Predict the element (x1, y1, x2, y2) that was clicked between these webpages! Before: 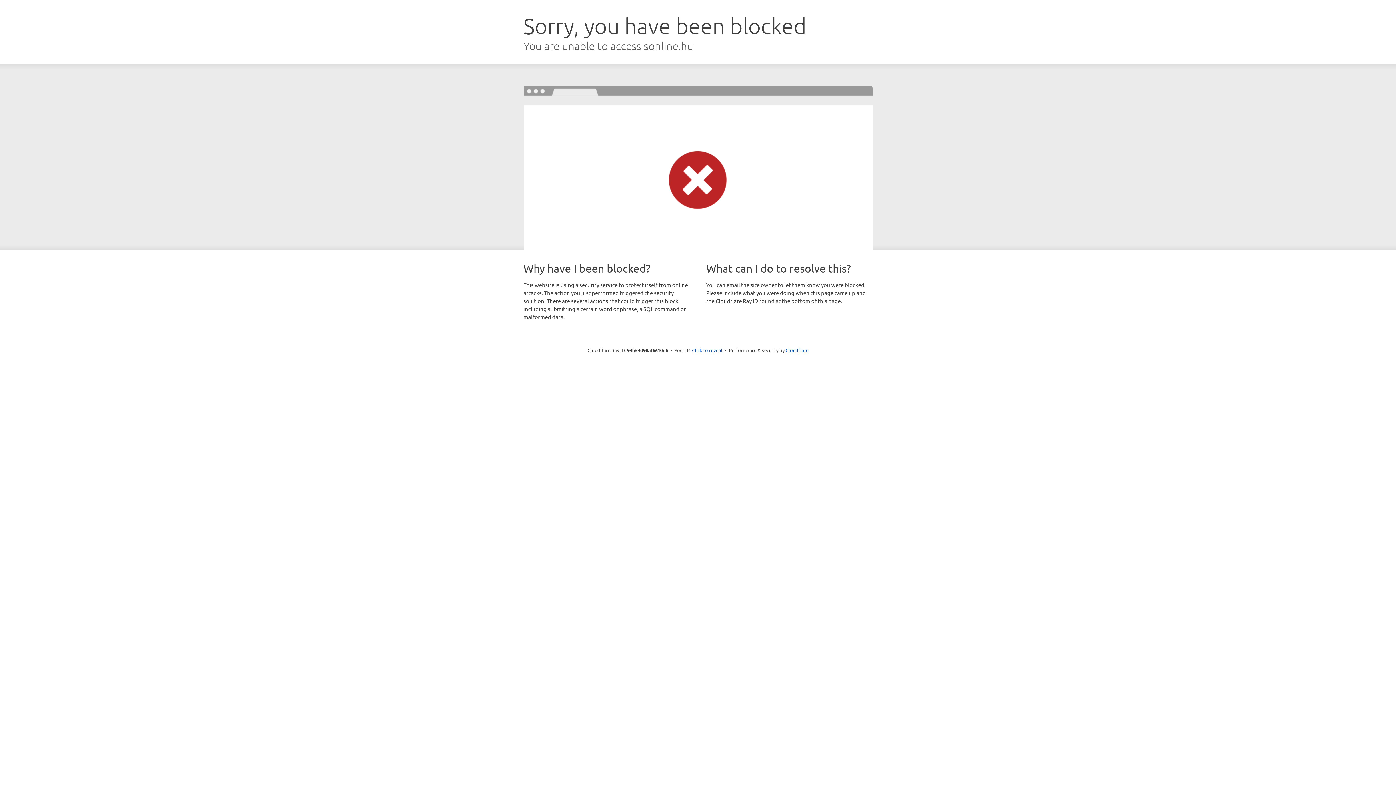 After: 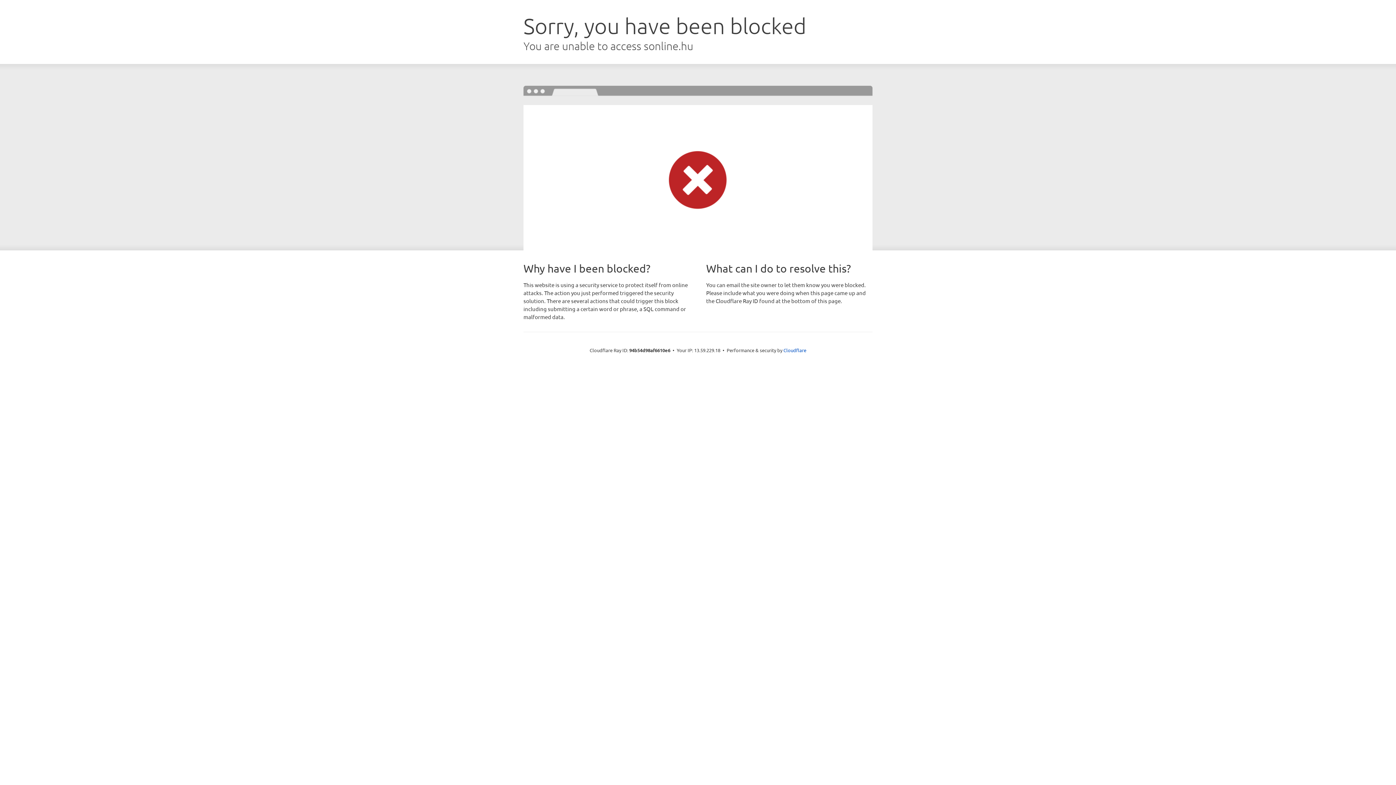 Action: bbox: (692, 346, 722, 353) label: Click to reveal